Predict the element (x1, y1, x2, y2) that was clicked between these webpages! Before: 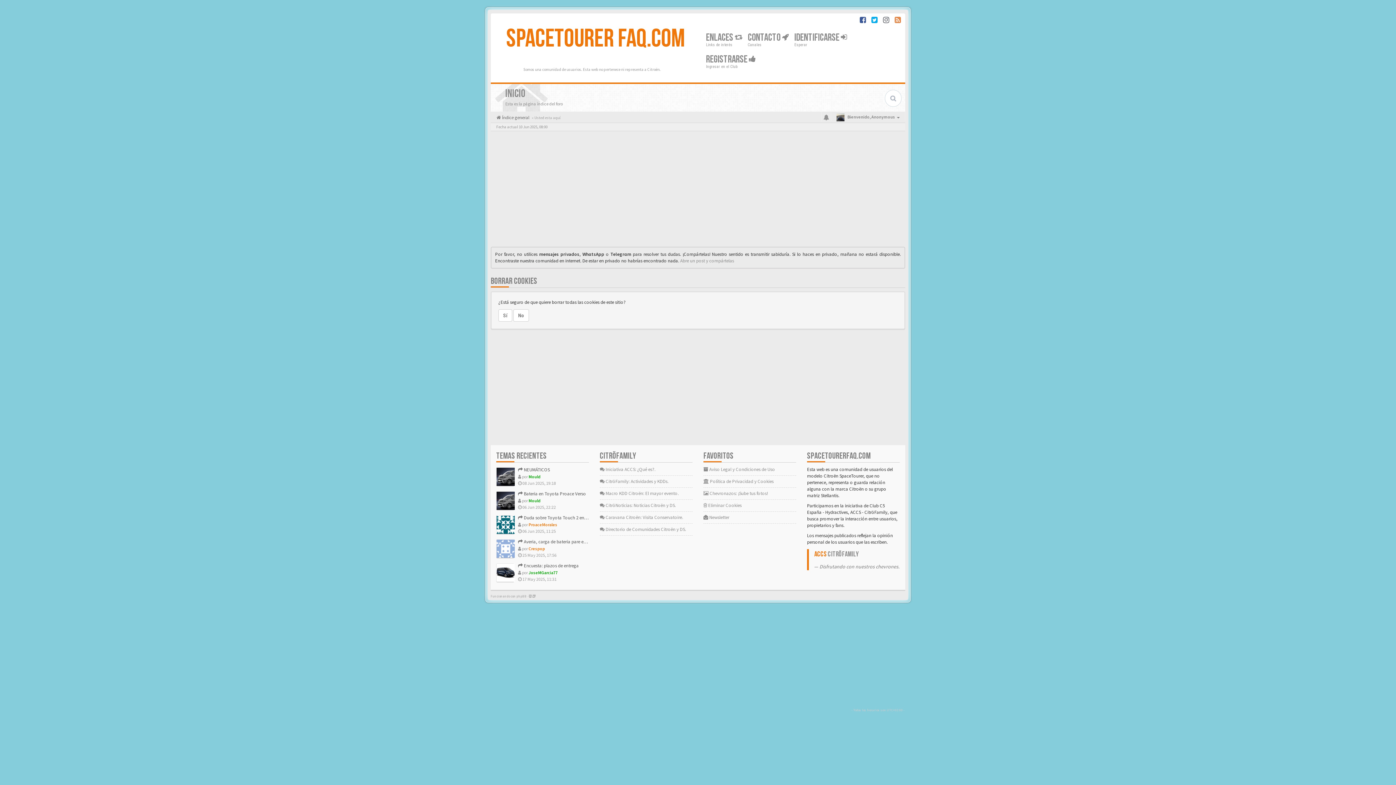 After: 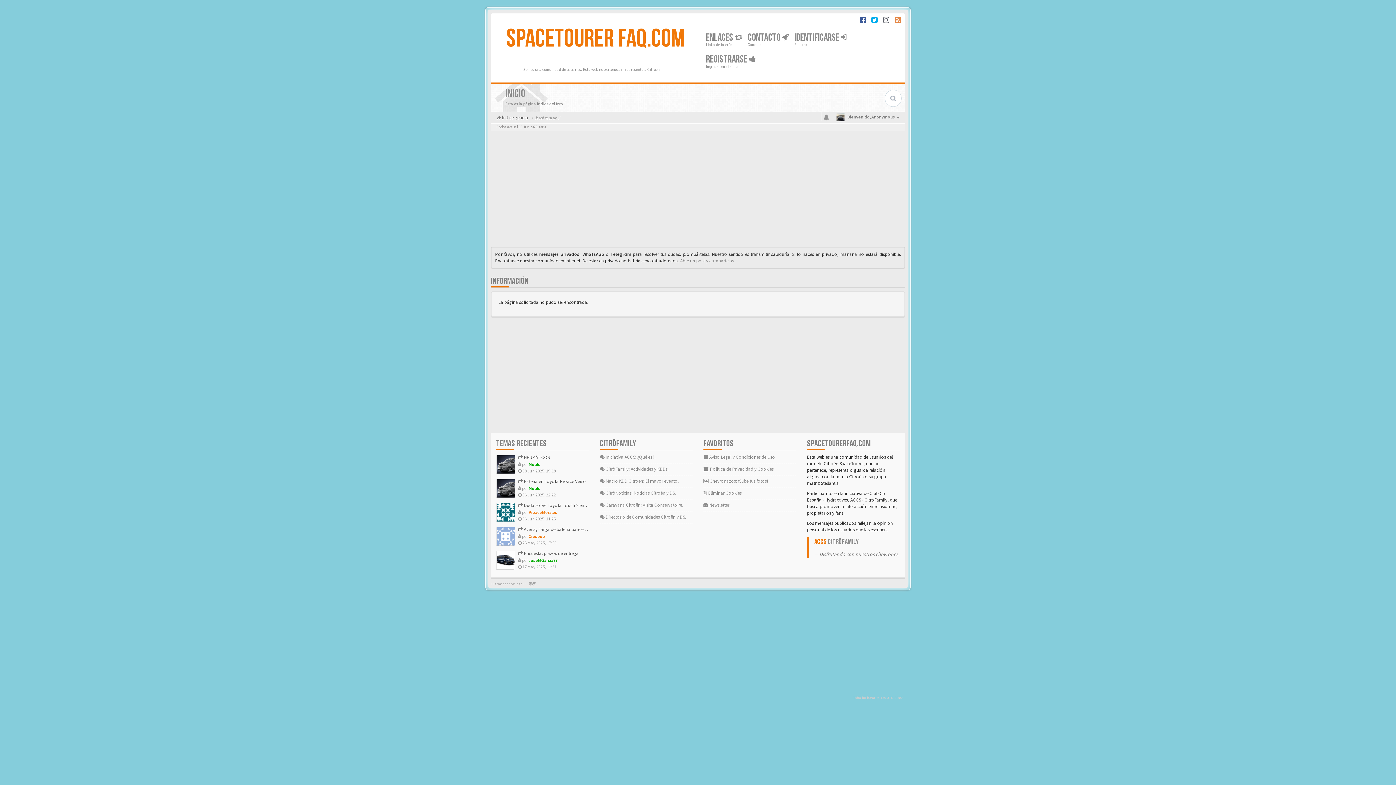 Action: label:  NEUMÁTICOS bbox: (518, 466, 549, 473)